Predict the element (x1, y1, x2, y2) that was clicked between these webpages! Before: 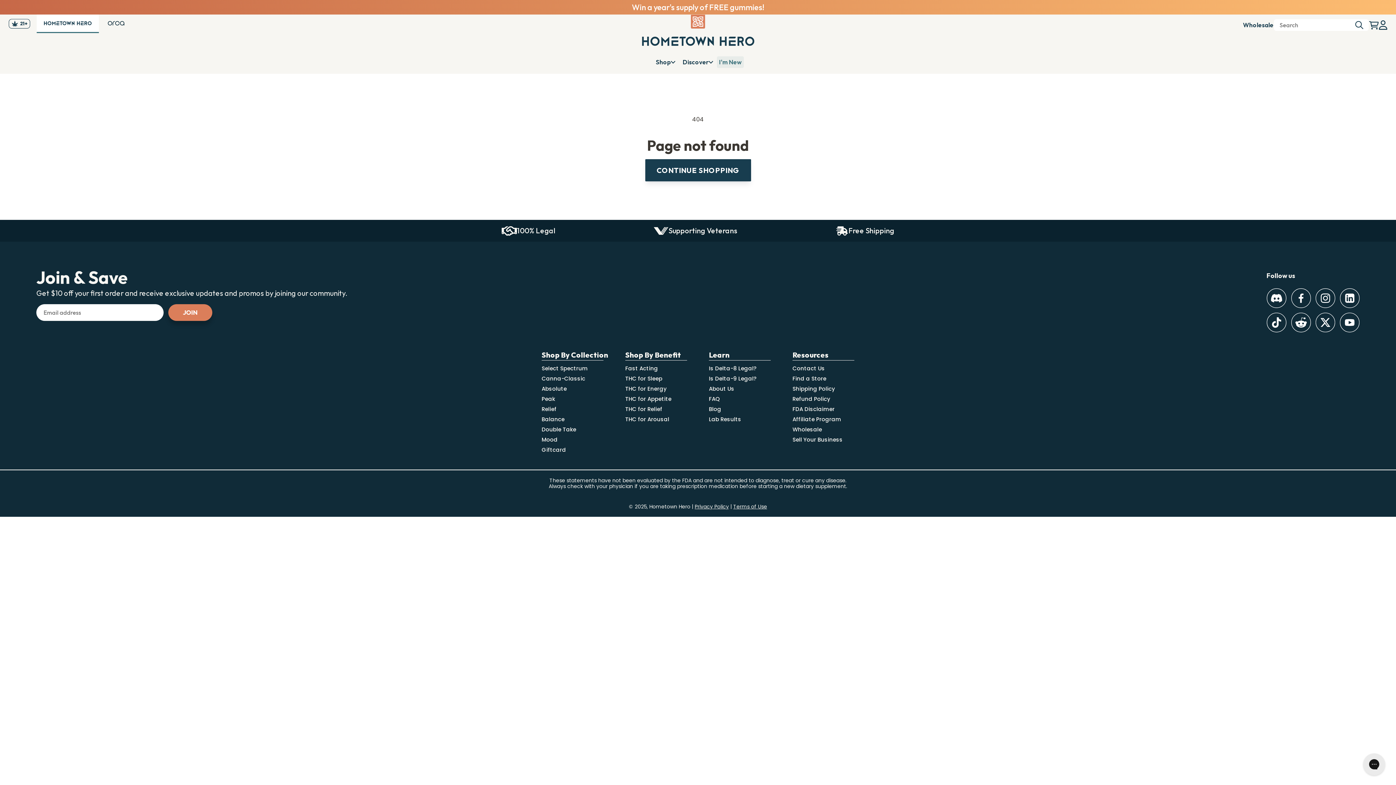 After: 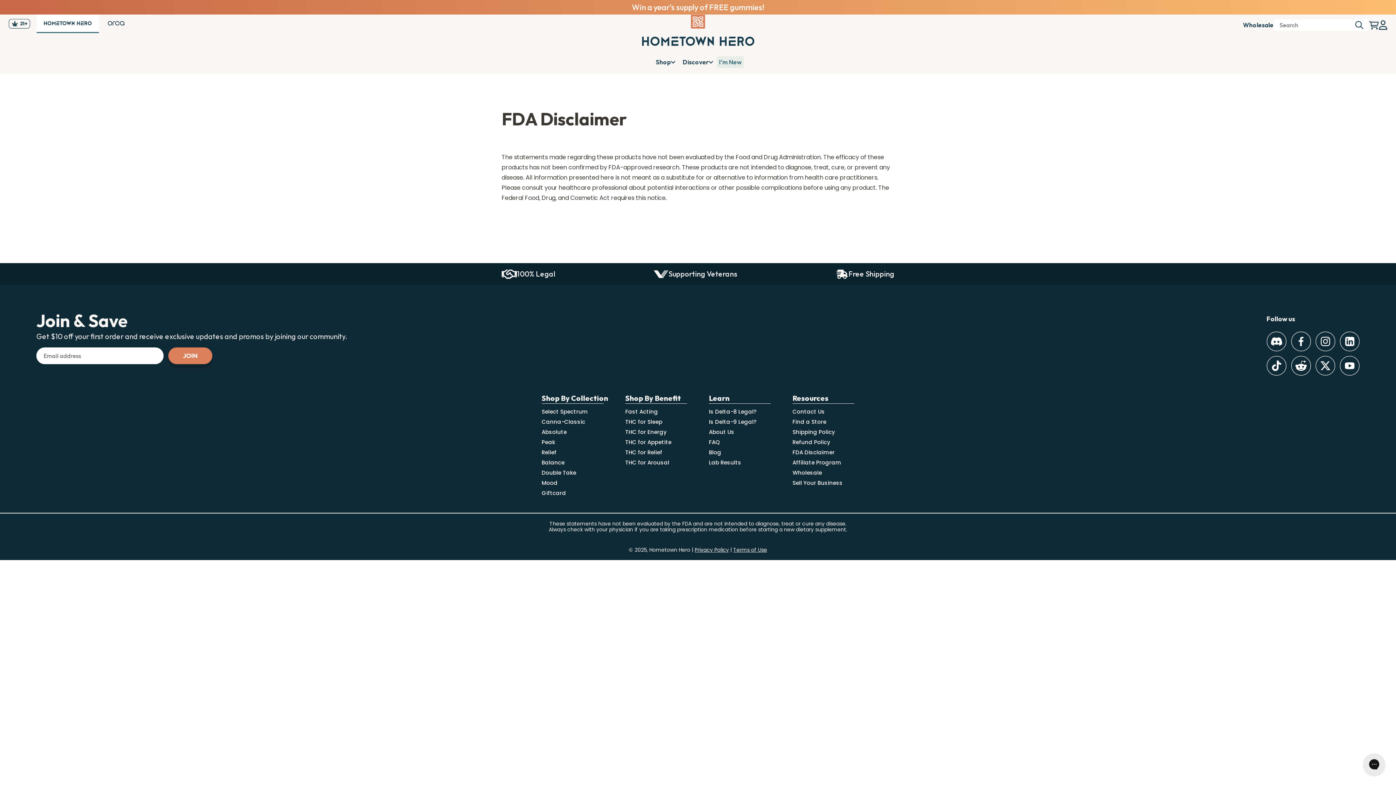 Action: bbox: (792, 405, 834, 413) label: FDA Disclaimer